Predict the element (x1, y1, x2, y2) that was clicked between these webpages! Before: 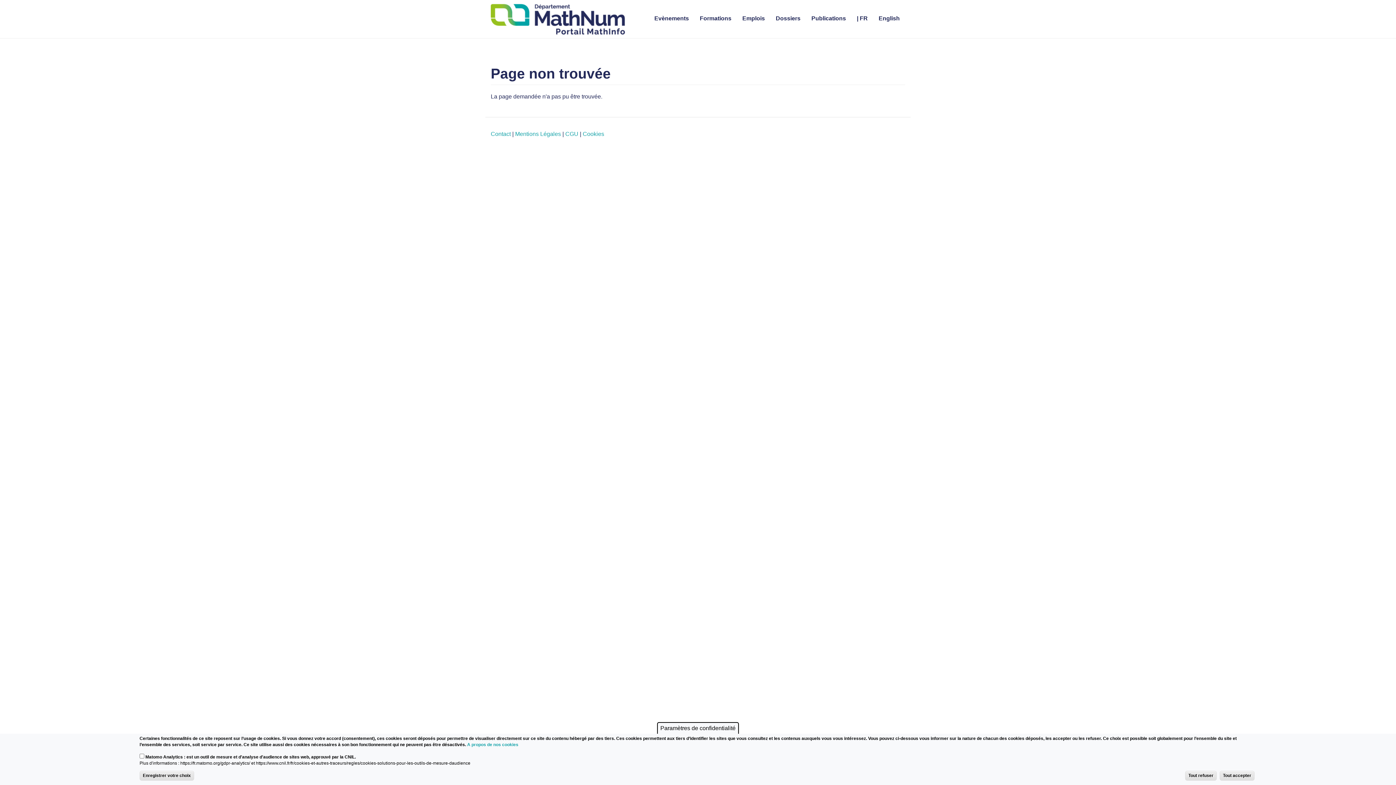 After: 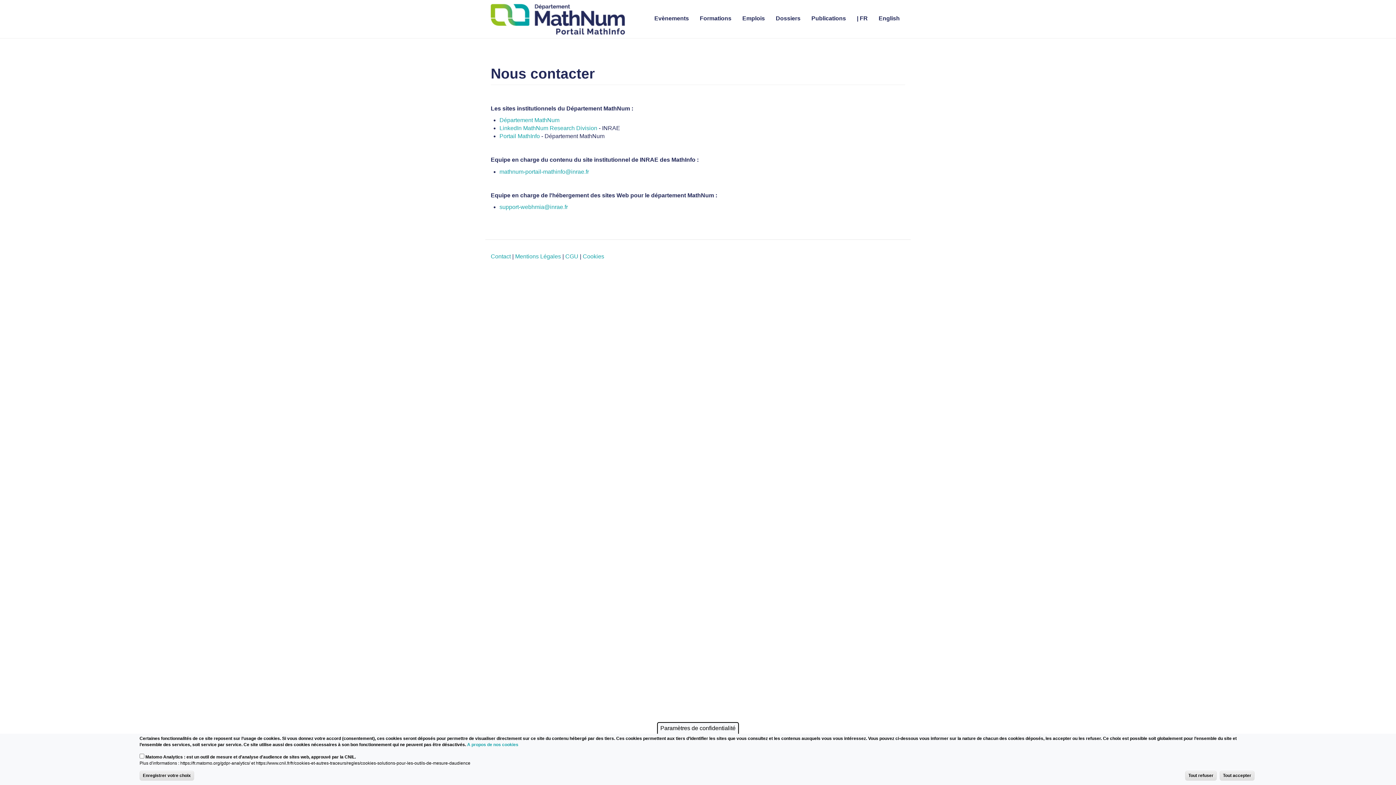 Action: bbox: (490, 130, 510, 137) label: Contact